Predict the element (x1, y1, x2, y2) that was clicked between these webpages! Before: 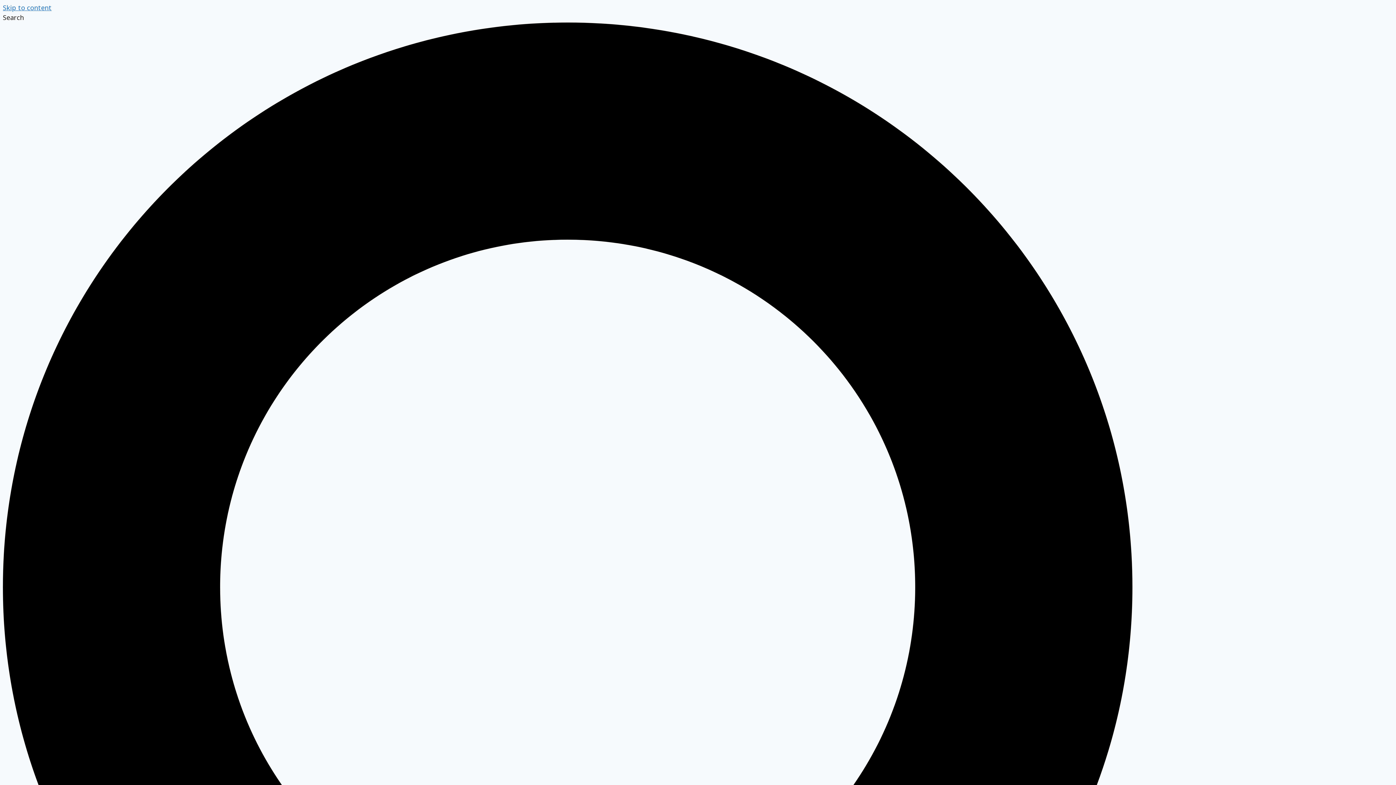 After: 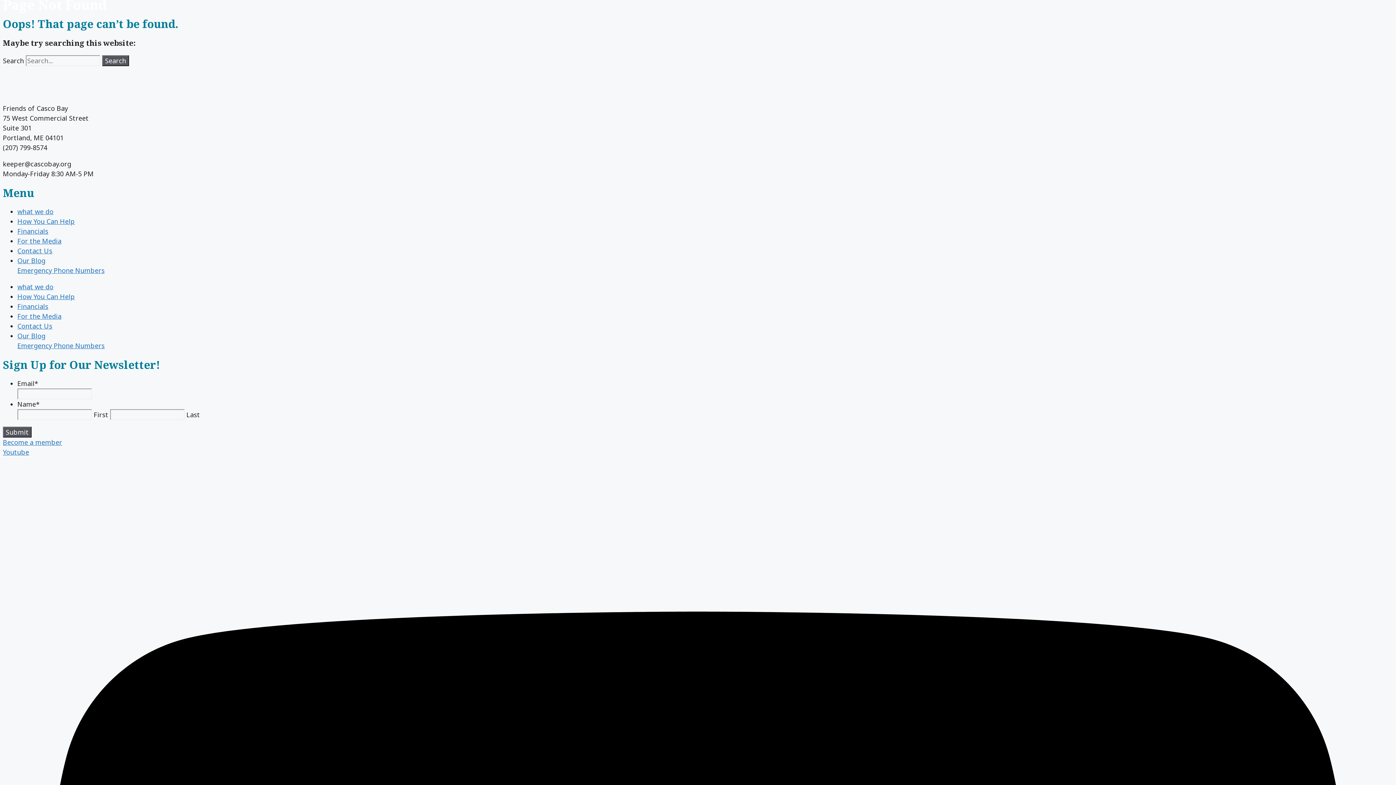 Action: label: Skip to content bbox: (2, 3, 51, 12)